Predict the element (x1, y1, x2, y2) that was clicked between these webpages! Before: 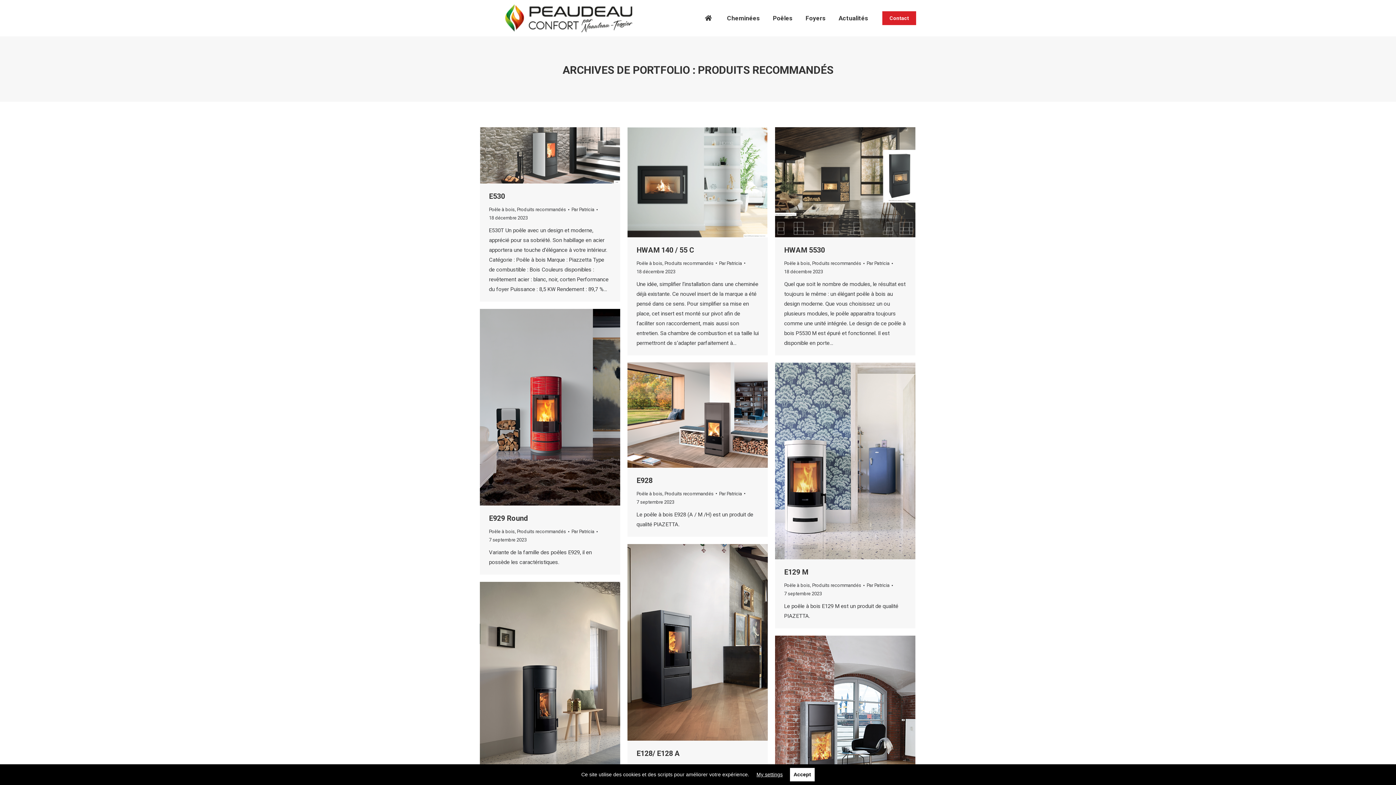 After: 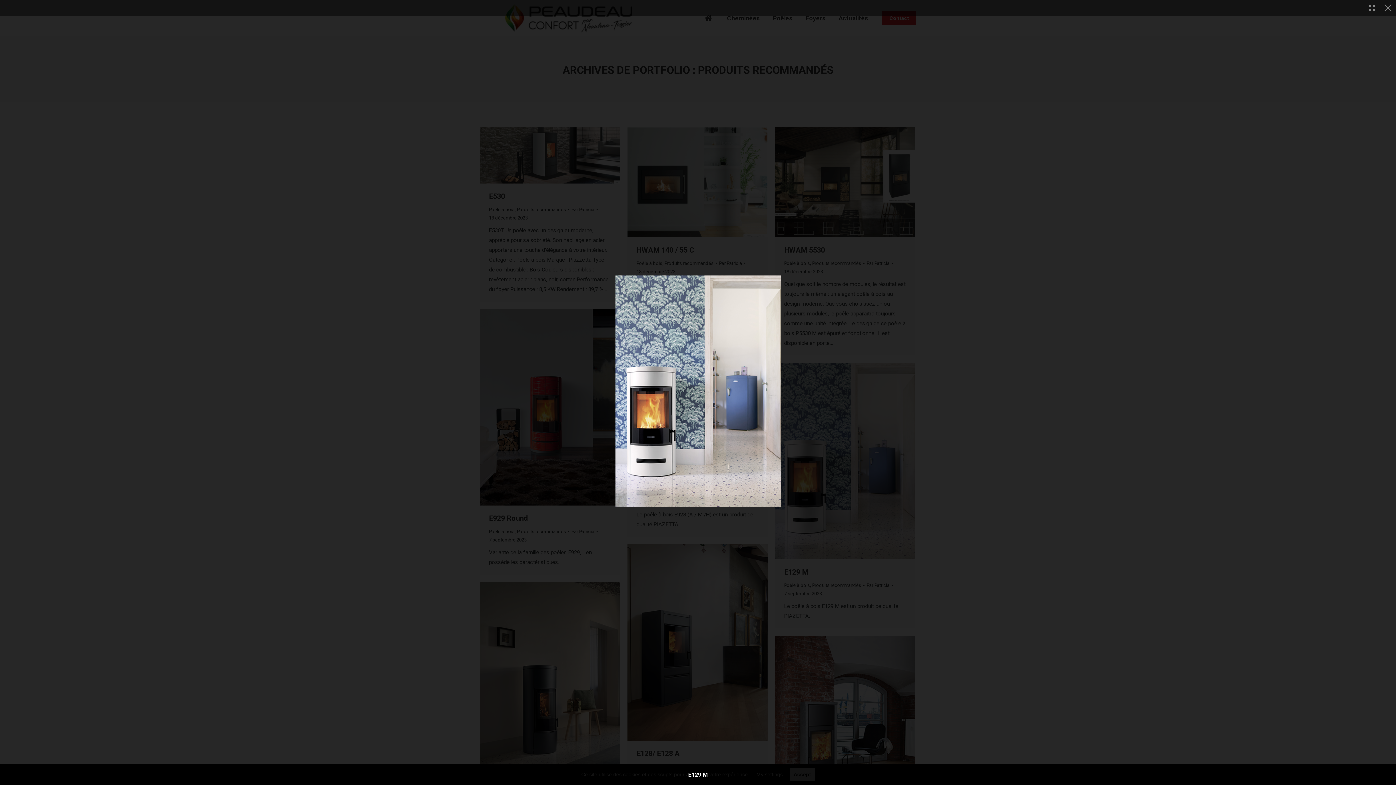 Action: bbox: (827, 453, 843, 469) label: Portfolio zoom icon